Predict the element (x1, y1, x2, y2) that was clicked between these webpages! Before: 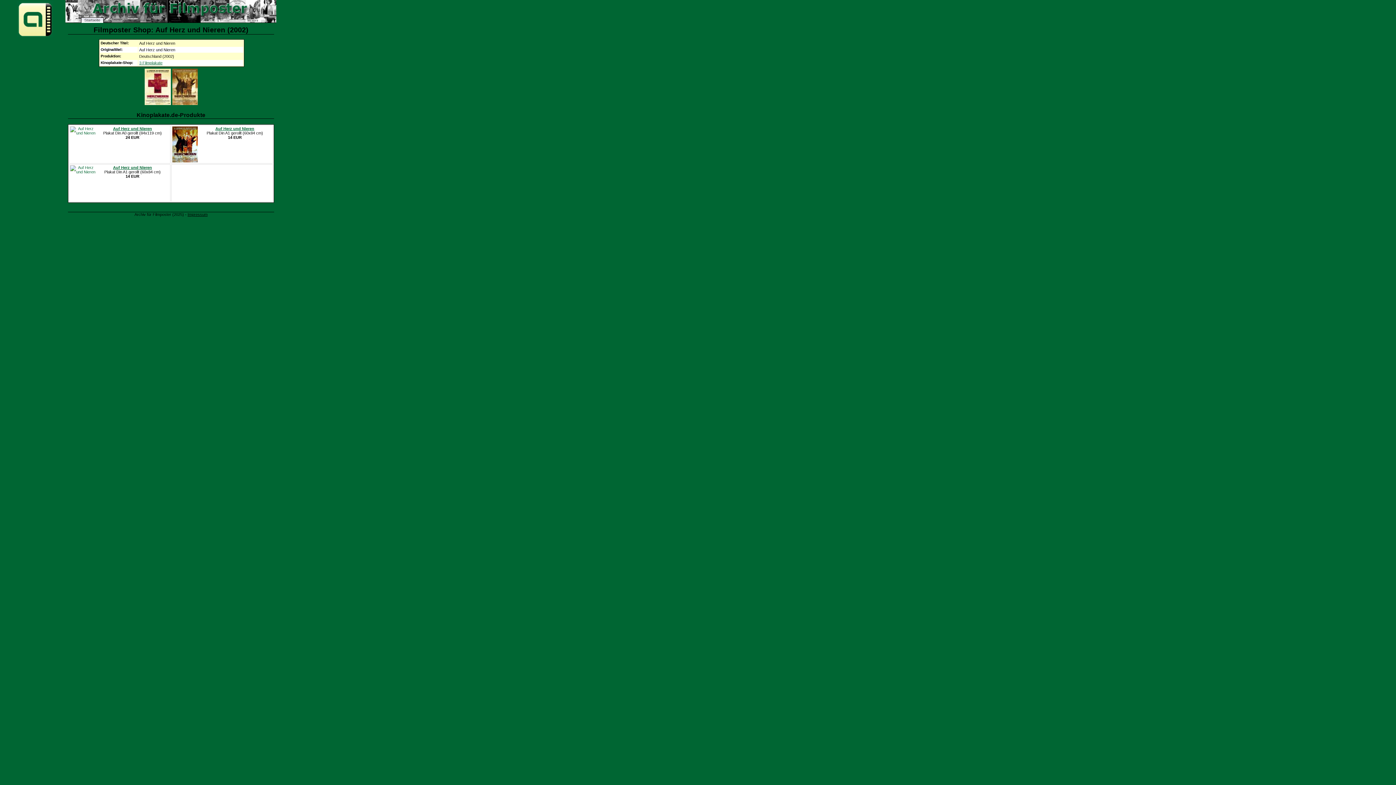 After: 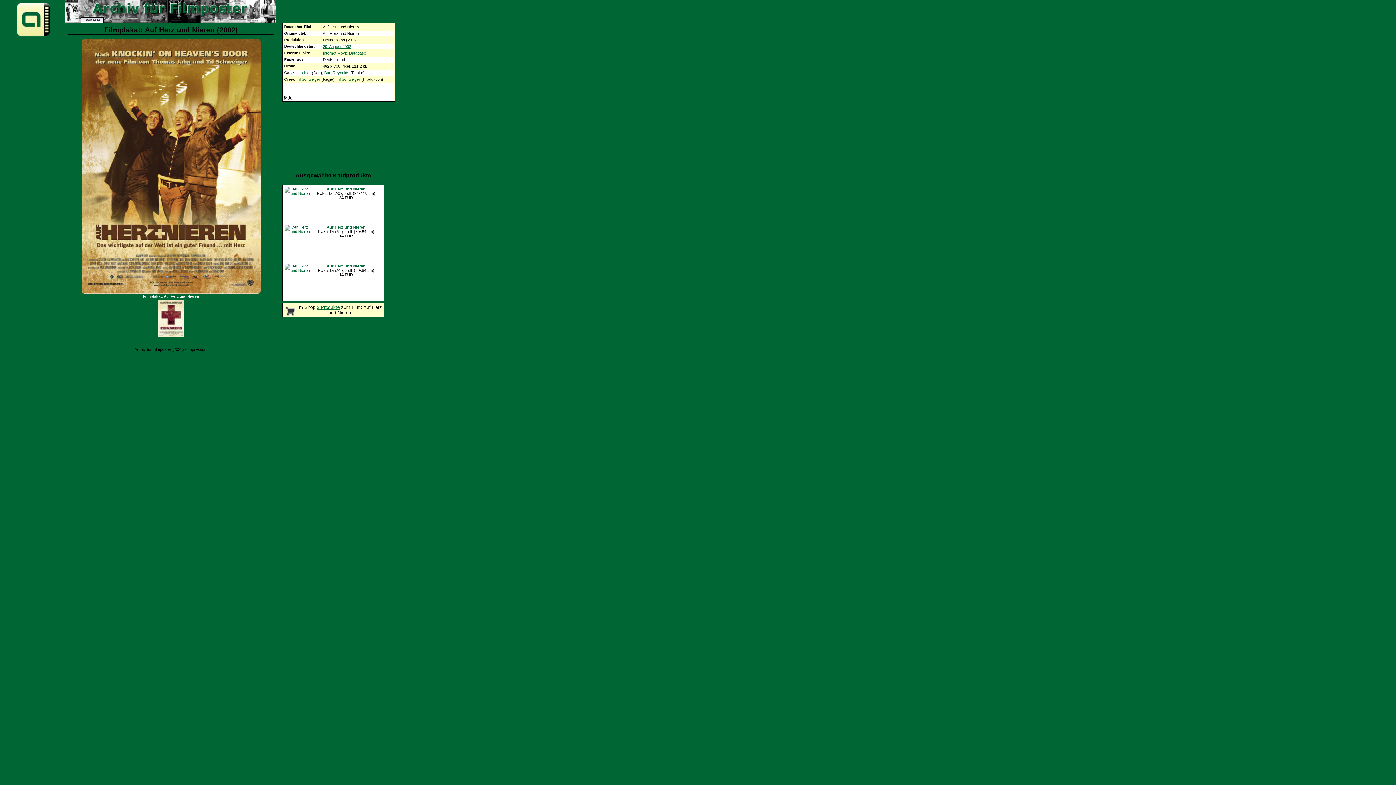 Action: bbox: (172, 100, 197, 106)